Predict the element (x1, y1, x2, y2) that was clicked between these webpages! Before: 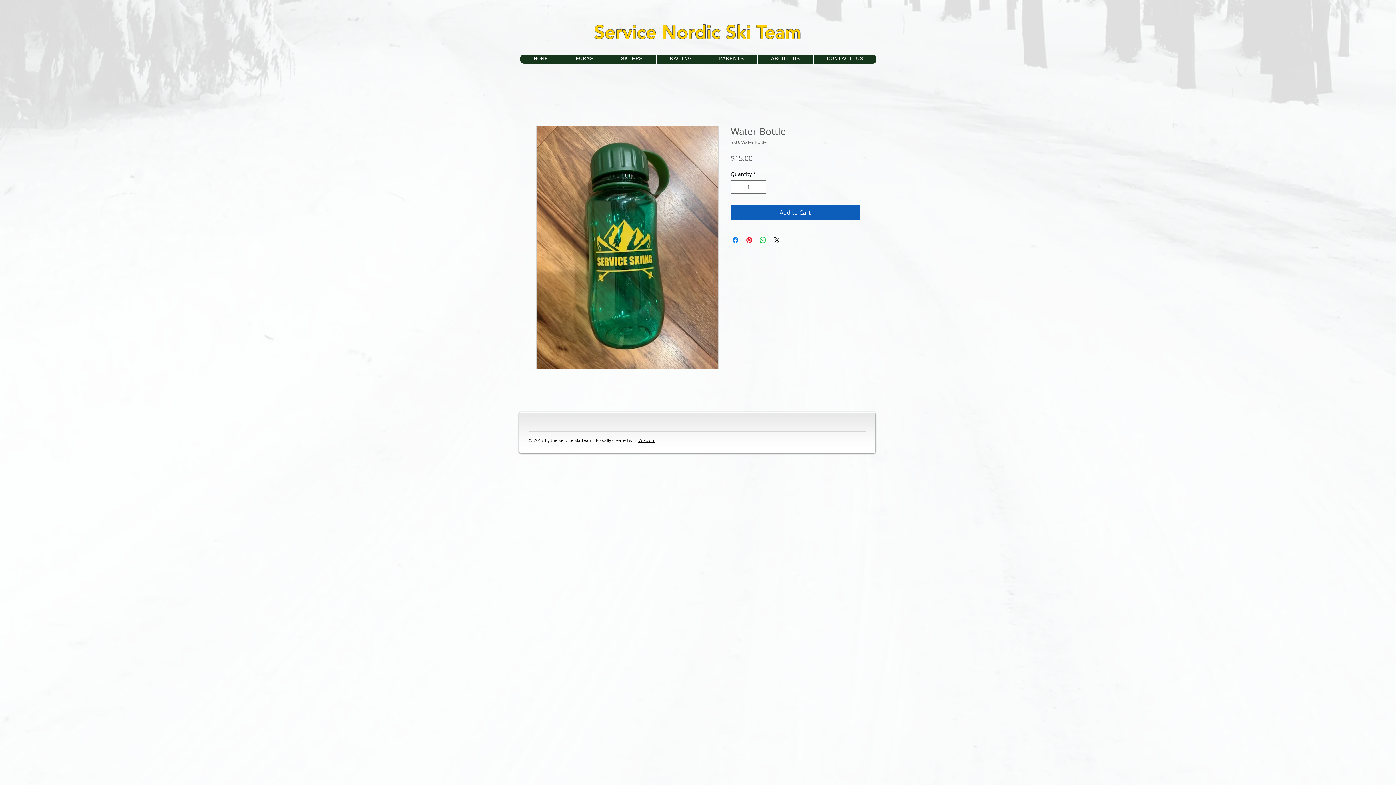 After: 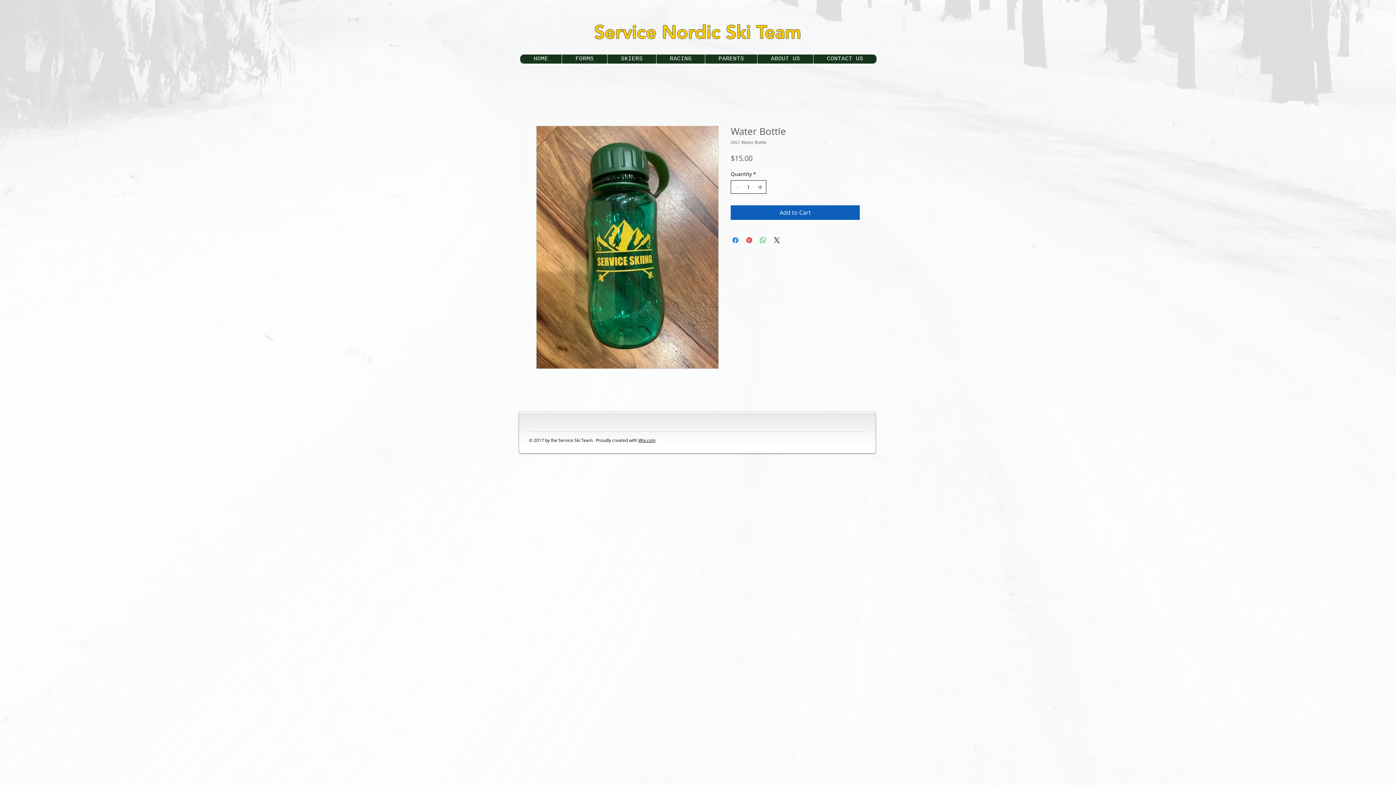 Action: bbox: (756, 180, 765, 193) label: Increment